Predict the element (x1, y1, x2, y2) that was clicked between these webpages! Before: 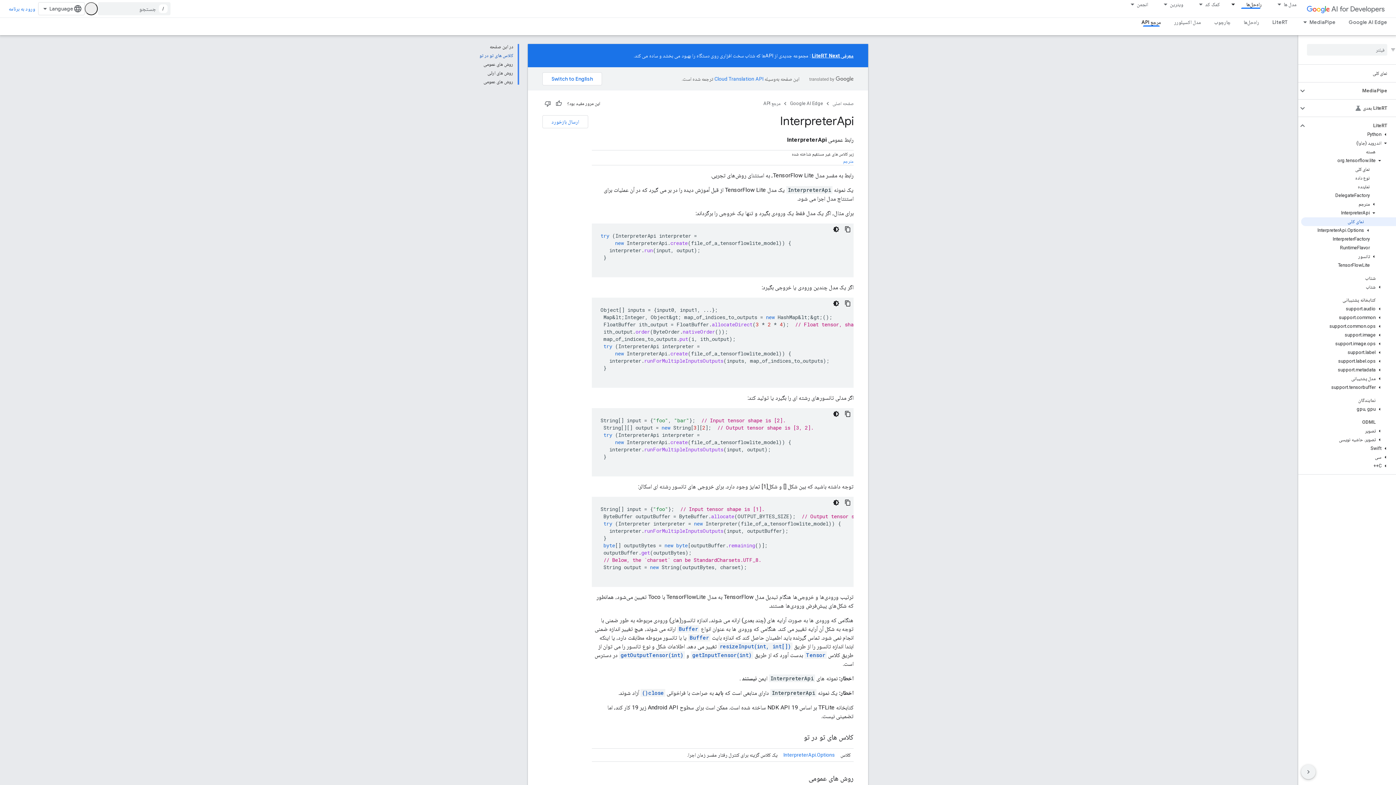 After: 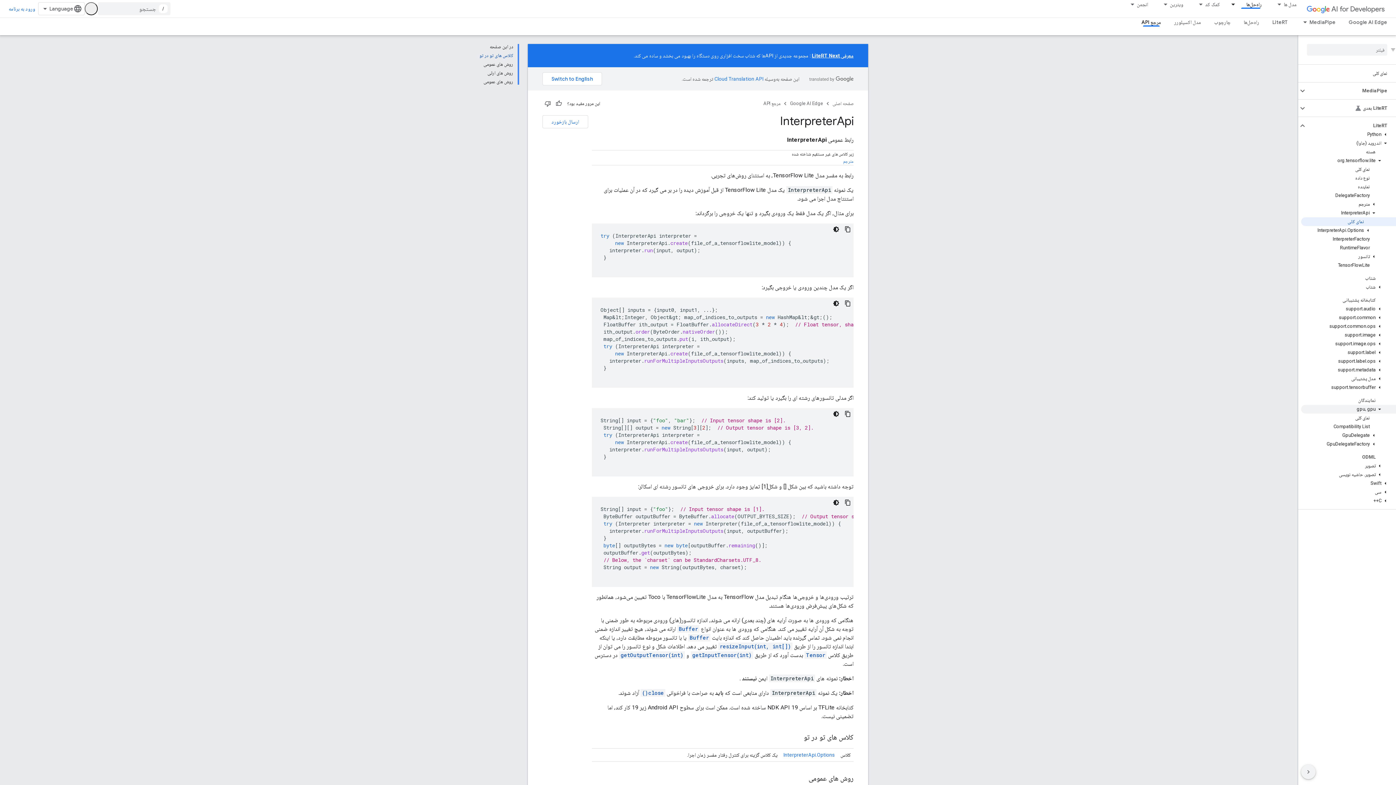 Action: label: gpu، gpu bbox: (1301, 405, 1396, 413)